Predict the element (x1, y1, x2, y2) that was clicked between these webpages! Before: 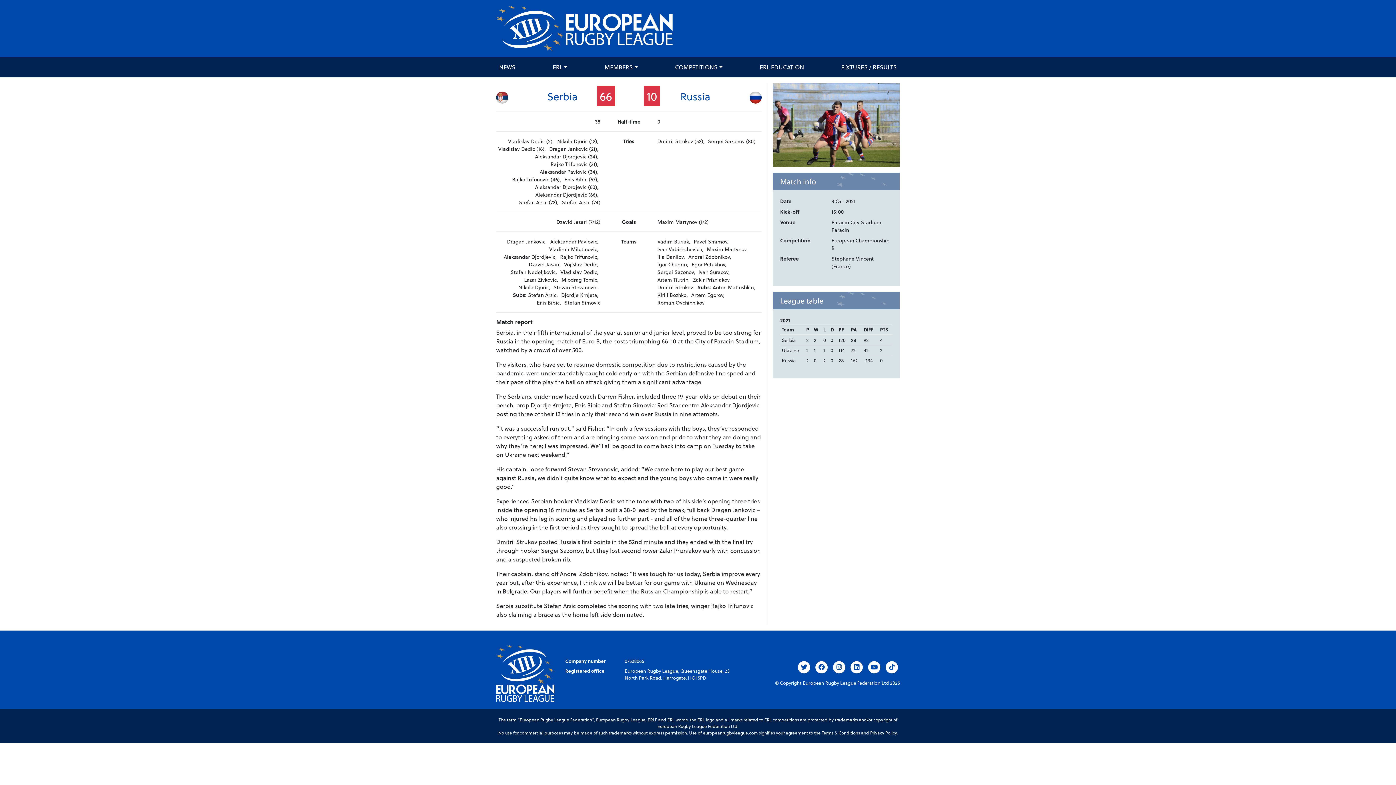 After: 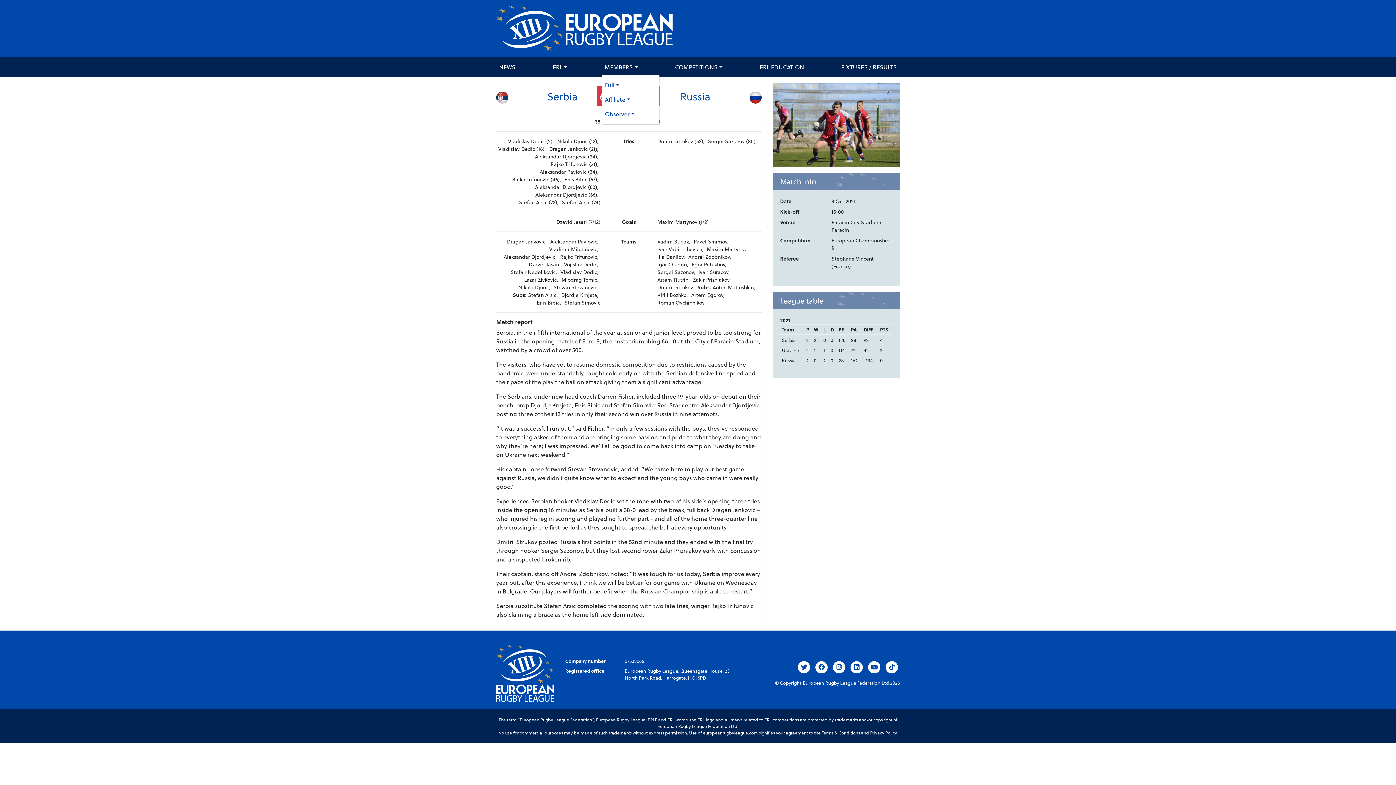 Action: label: MEMBERS bbox: (601, 60, 640, 74)